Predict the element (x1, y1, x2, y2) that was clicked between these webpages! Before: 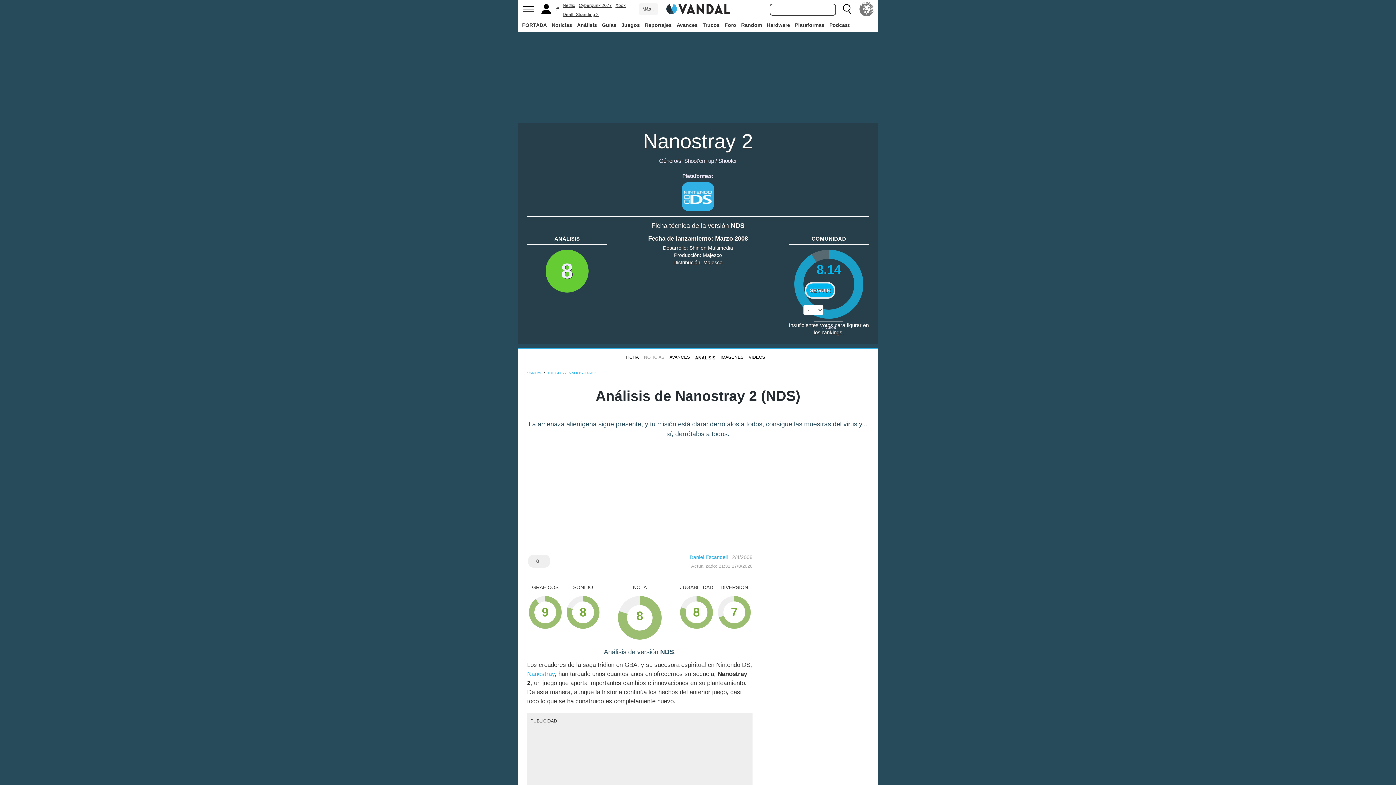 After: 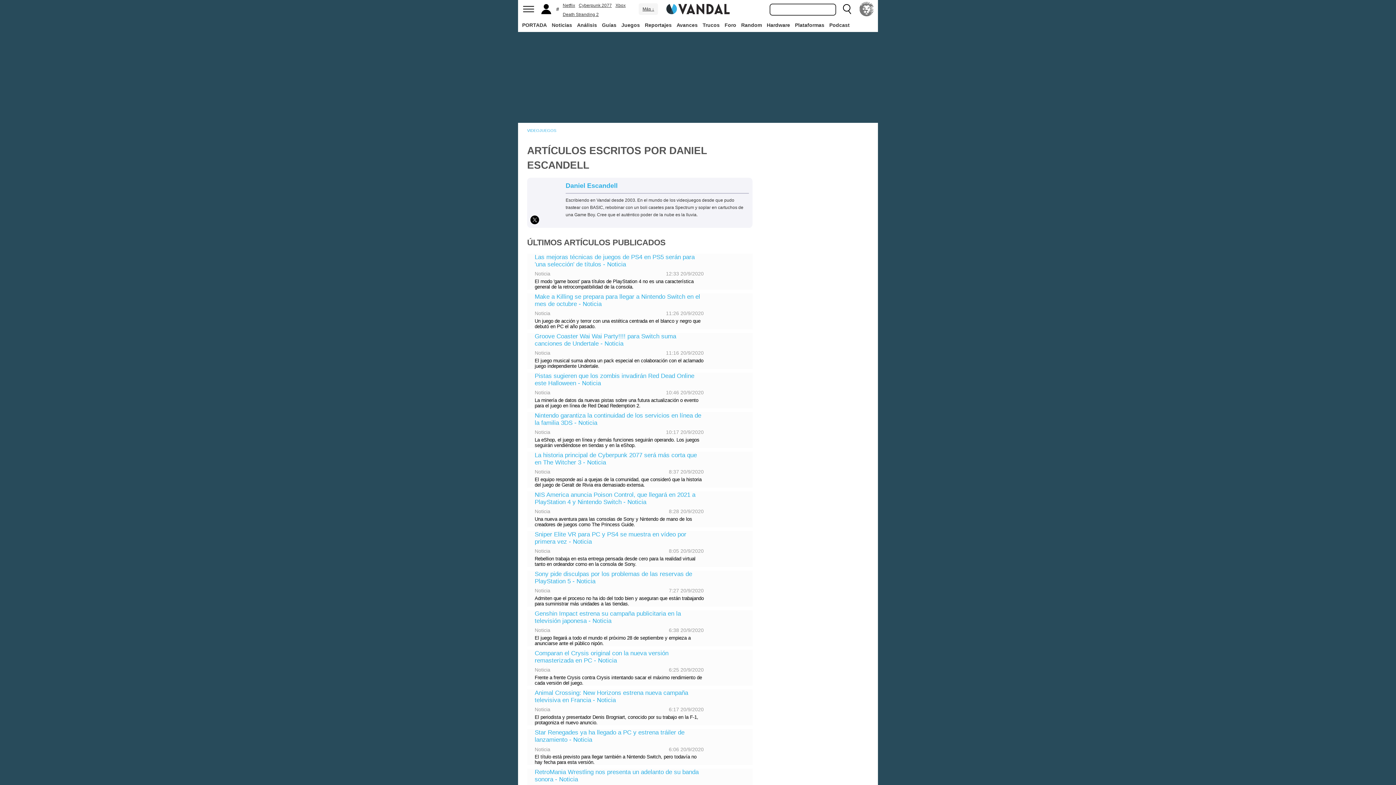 Action: label: Daniel Escandell bbox: (689, 554, 728, 560)